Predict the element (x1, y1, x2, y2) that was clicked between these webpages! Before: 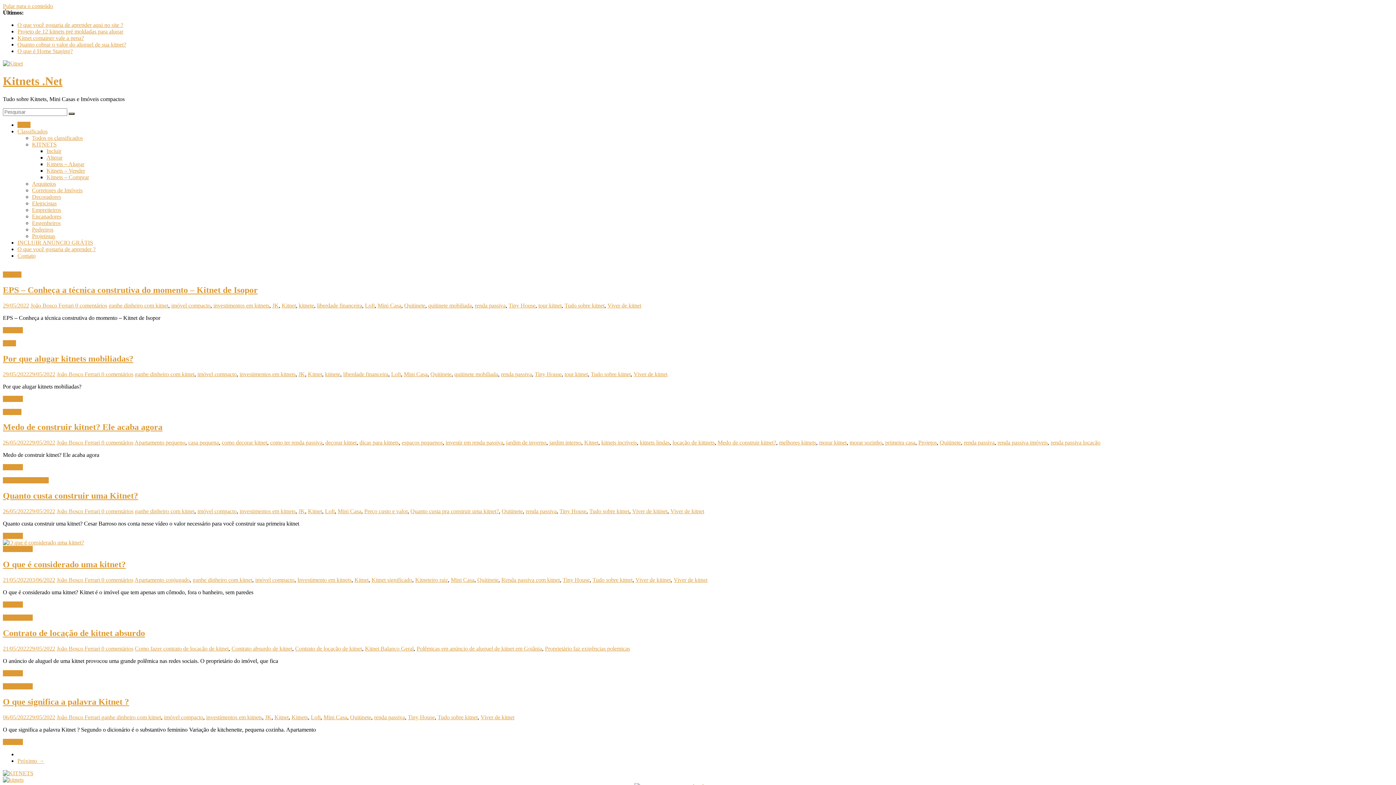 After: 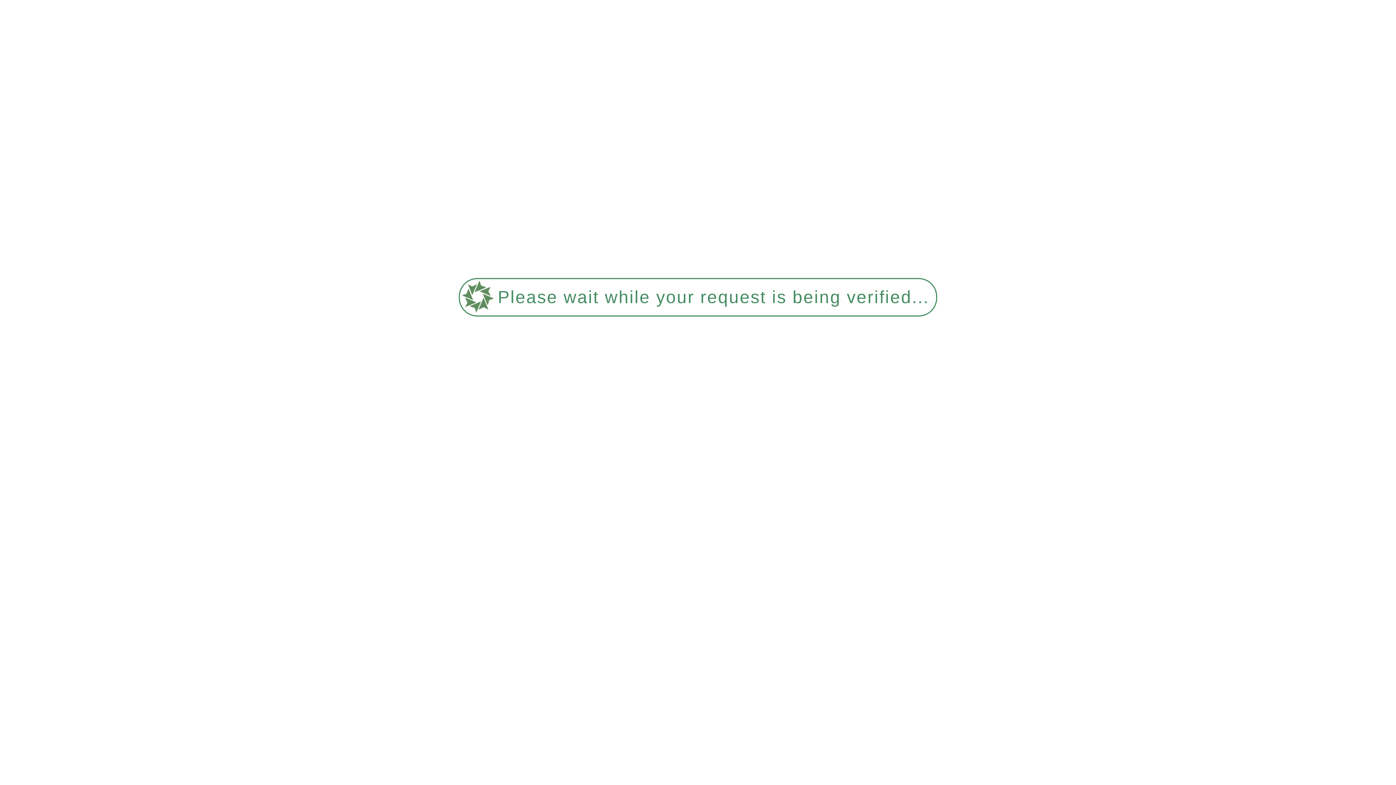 Action: bbox: (192, 577, 252, 583) label: ganhe dinheiro com kitnet